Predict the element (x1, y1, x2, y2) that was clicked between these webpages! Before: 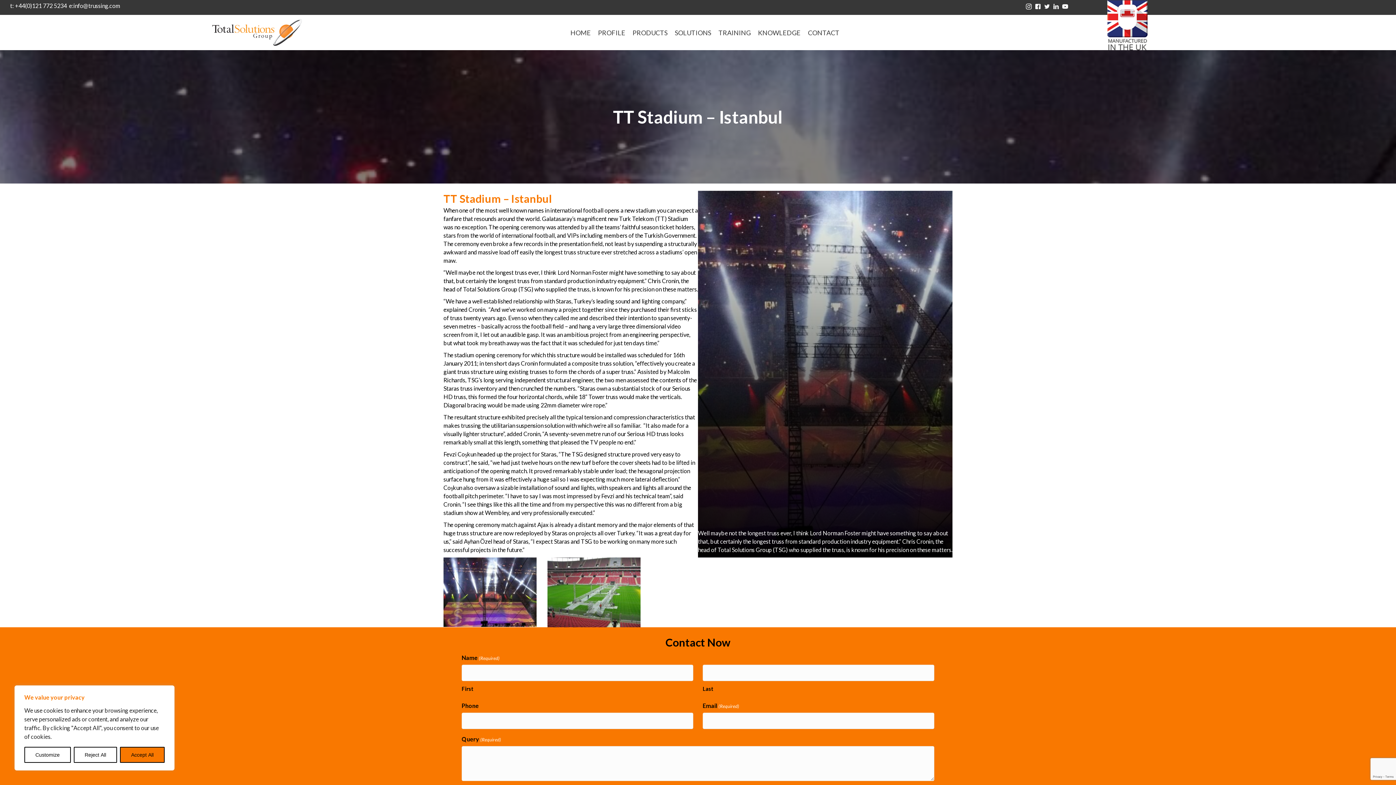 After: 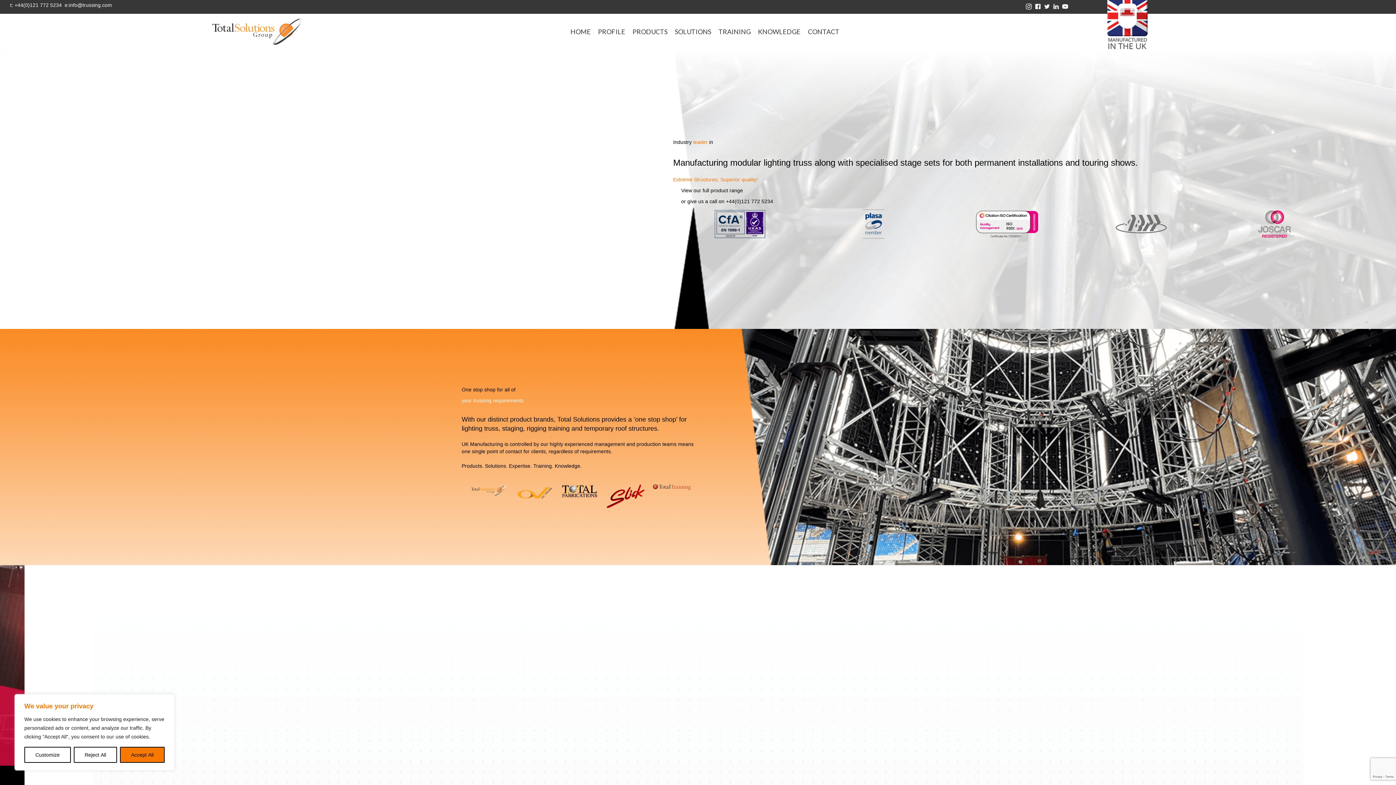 Action: label: HOME bbox: (568, 25, 592, 39)